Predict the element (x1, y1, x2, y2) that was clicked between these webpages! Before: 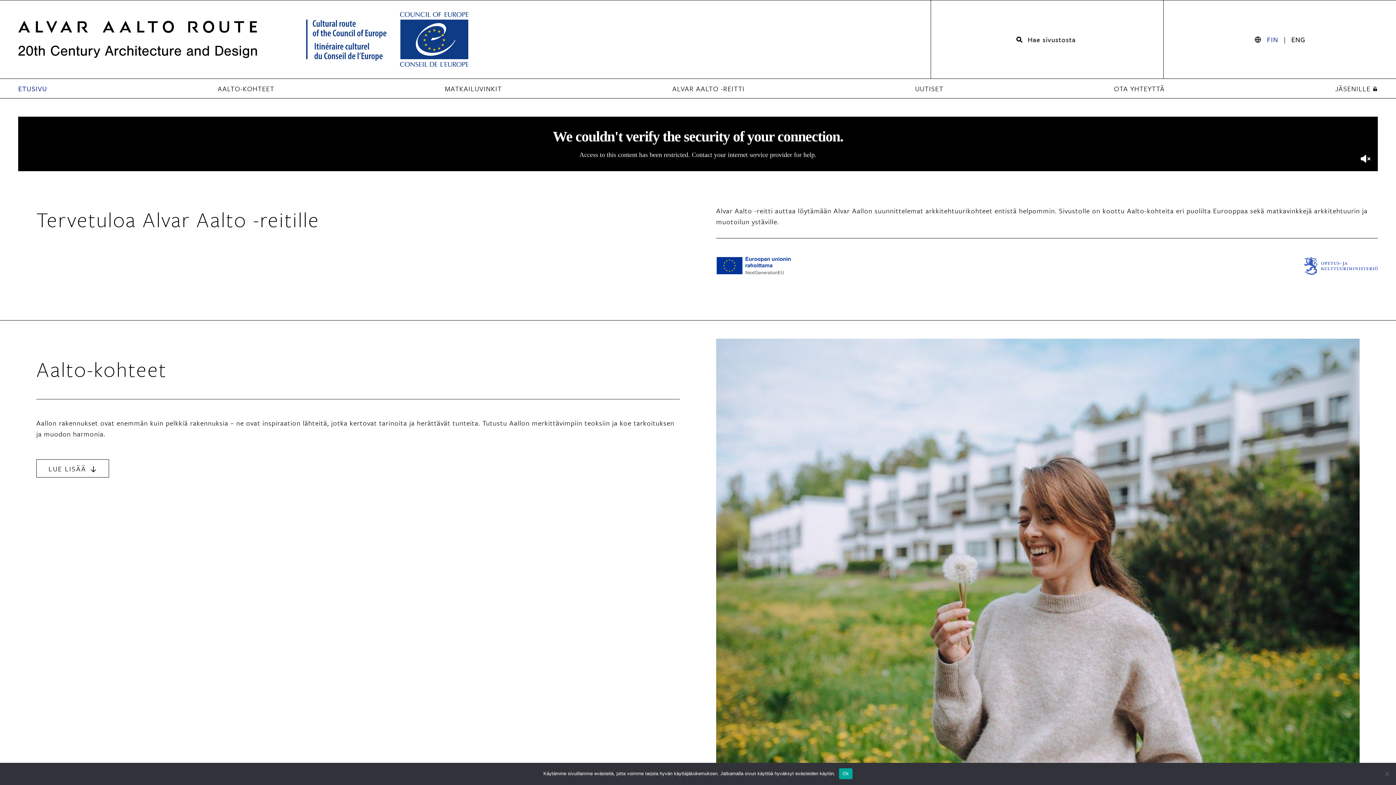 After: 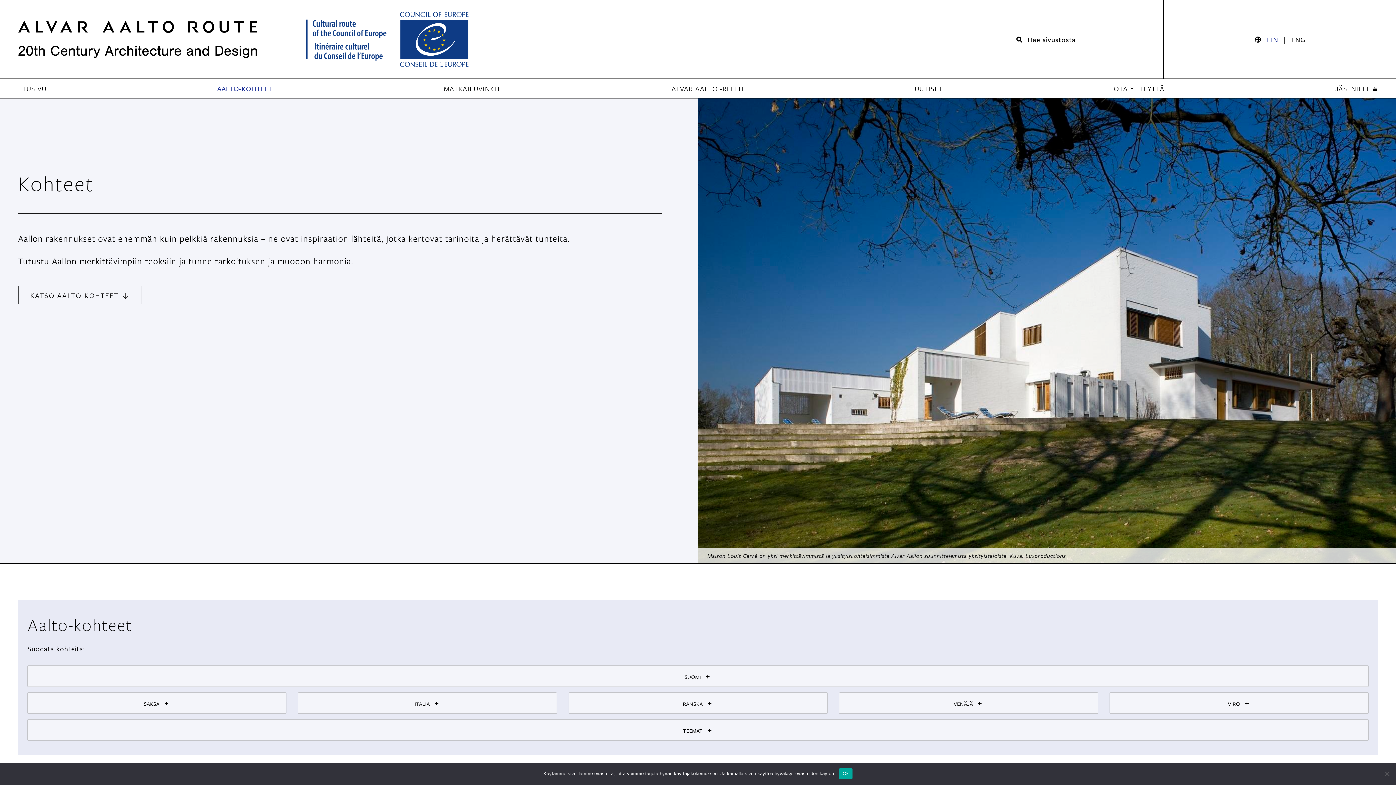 Action: label: AALTO-KOHTEET bbox: (217, 85, 274, 92)